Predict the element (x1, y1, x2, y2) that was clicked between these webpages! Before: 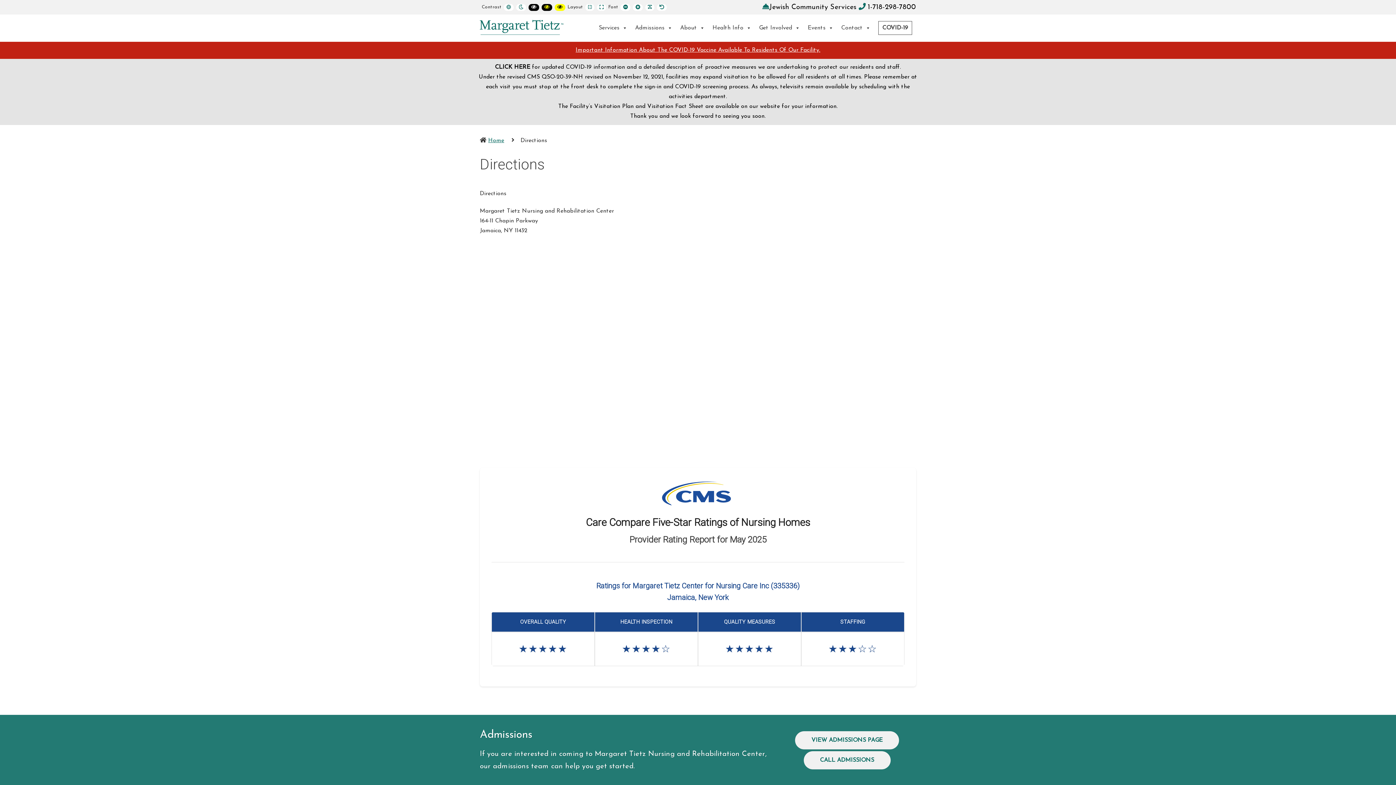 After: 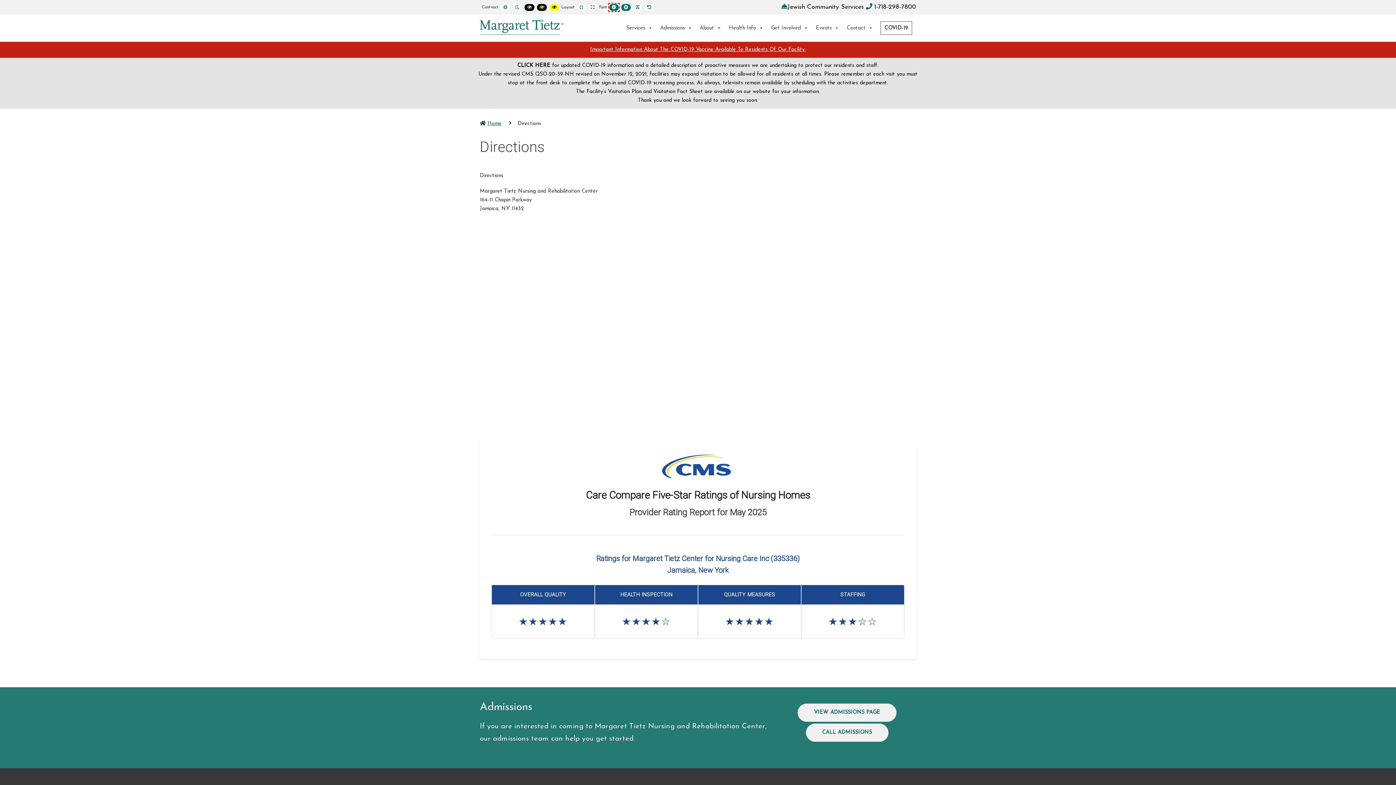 Action: bbox: (620, 3, 630, 11) label: SMALLER FONT